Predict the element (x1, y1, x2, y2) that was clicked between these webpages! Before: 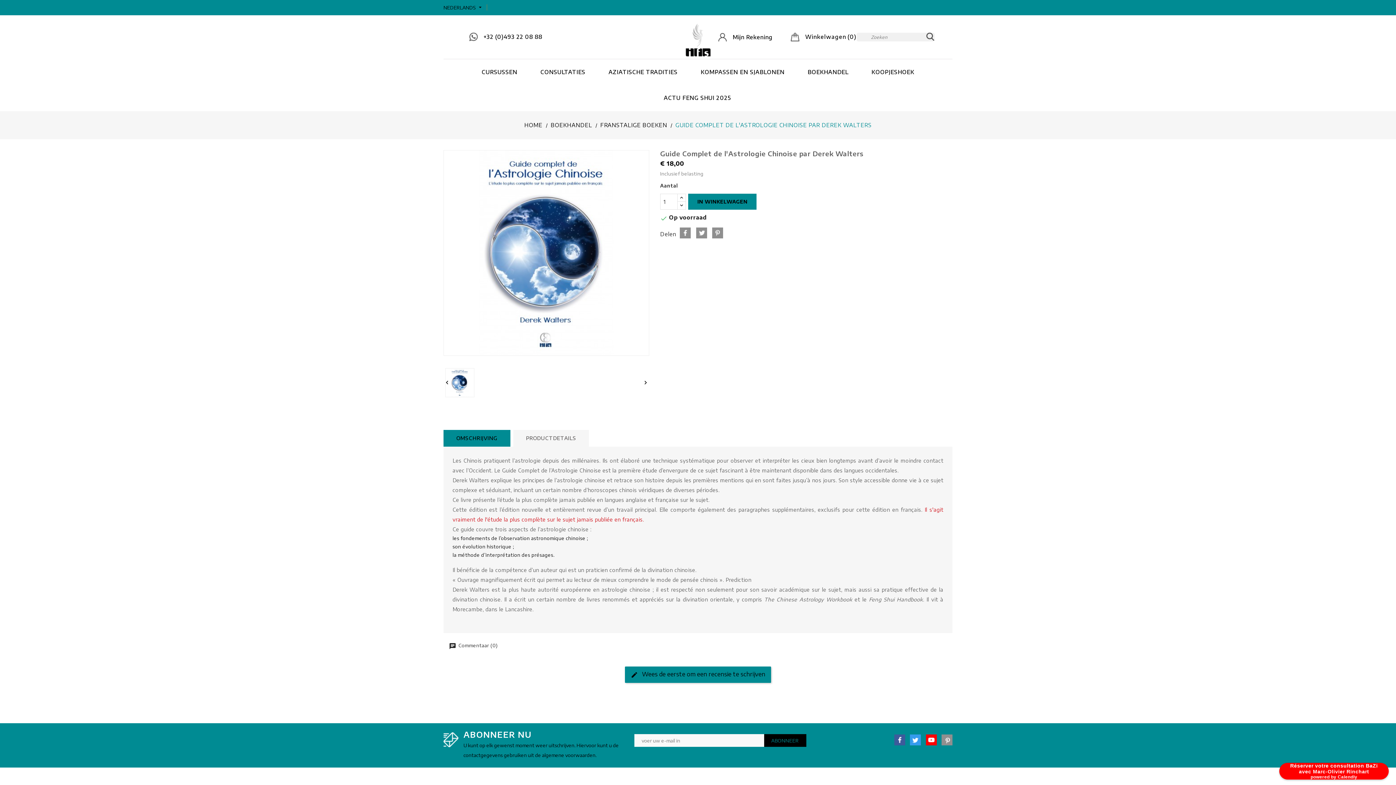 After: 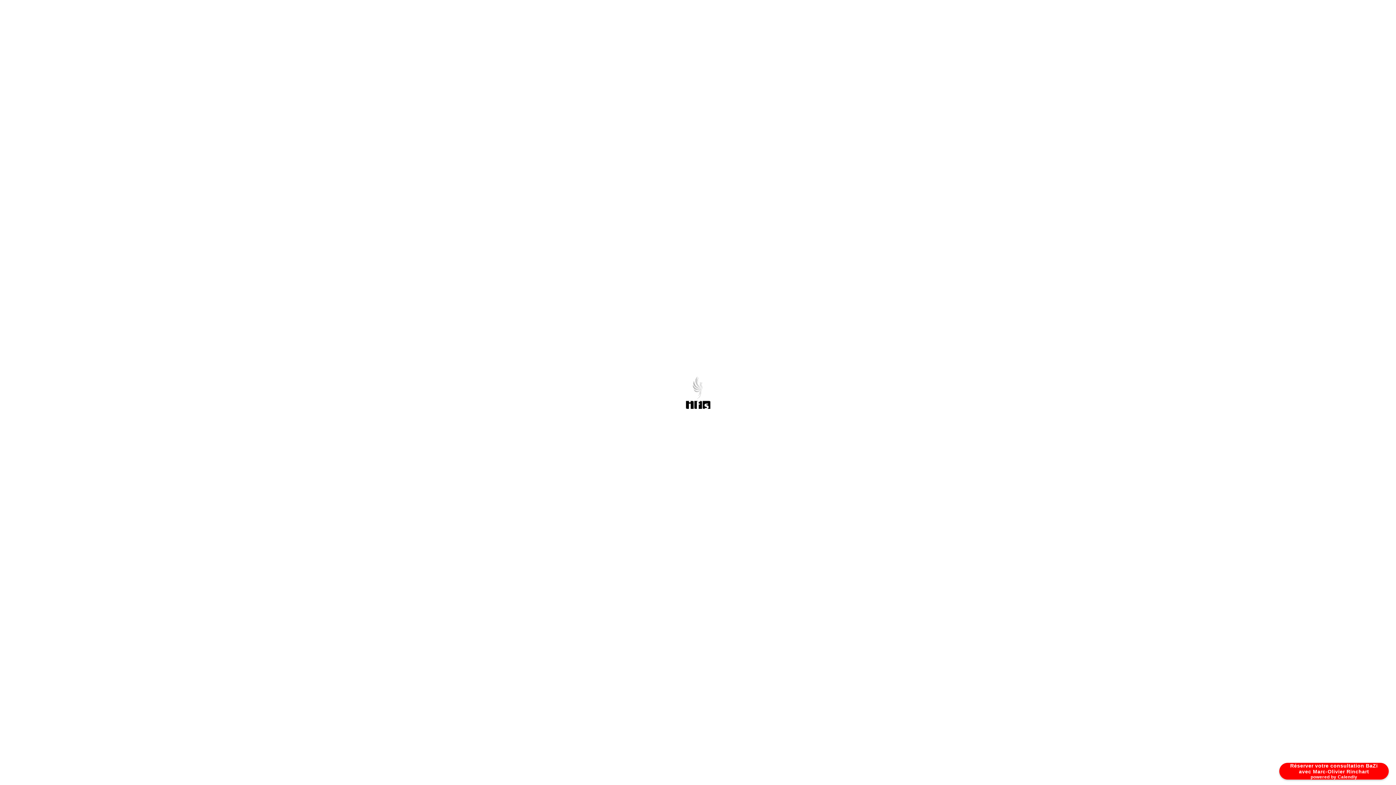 Action: bbox: (600, 121, 669, 128) label: FRANSTALIGE BOEKEN 